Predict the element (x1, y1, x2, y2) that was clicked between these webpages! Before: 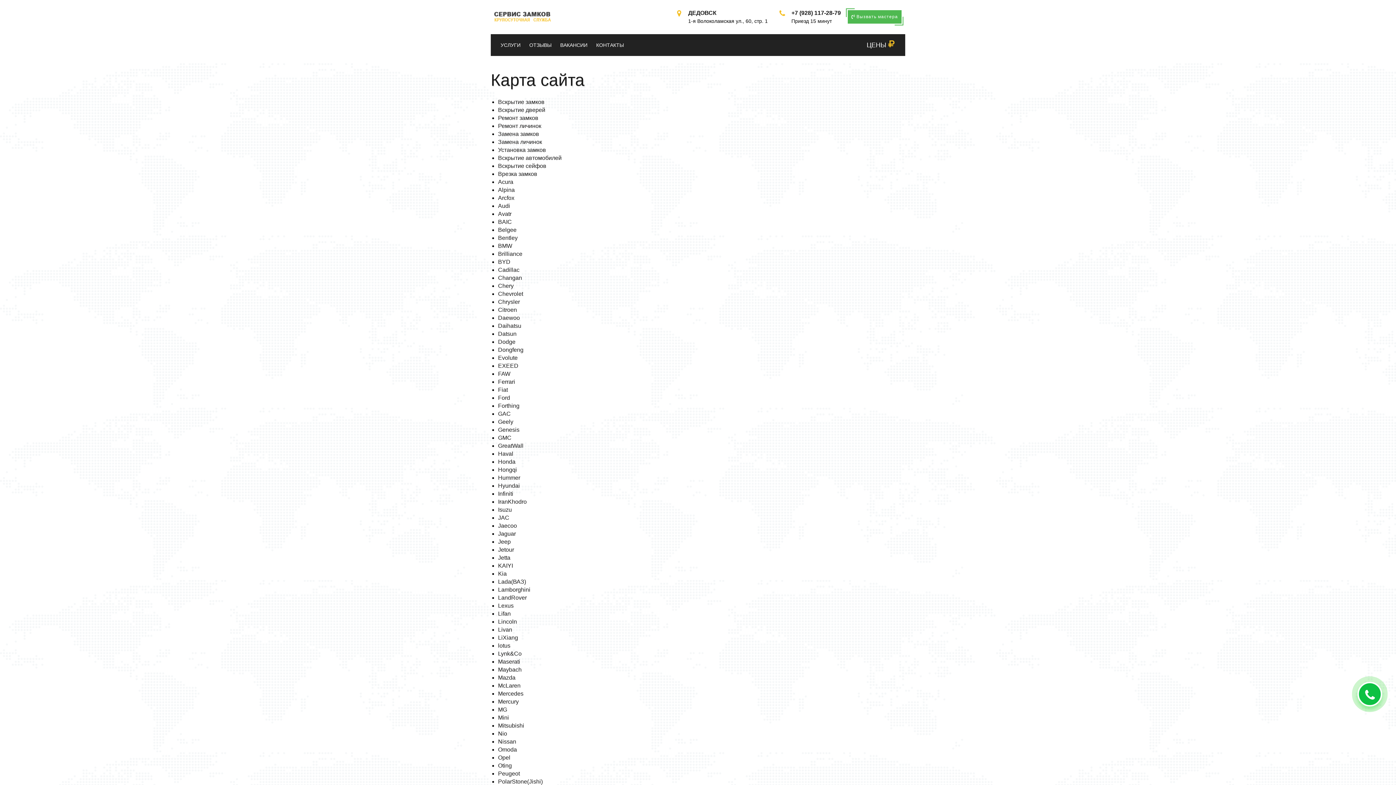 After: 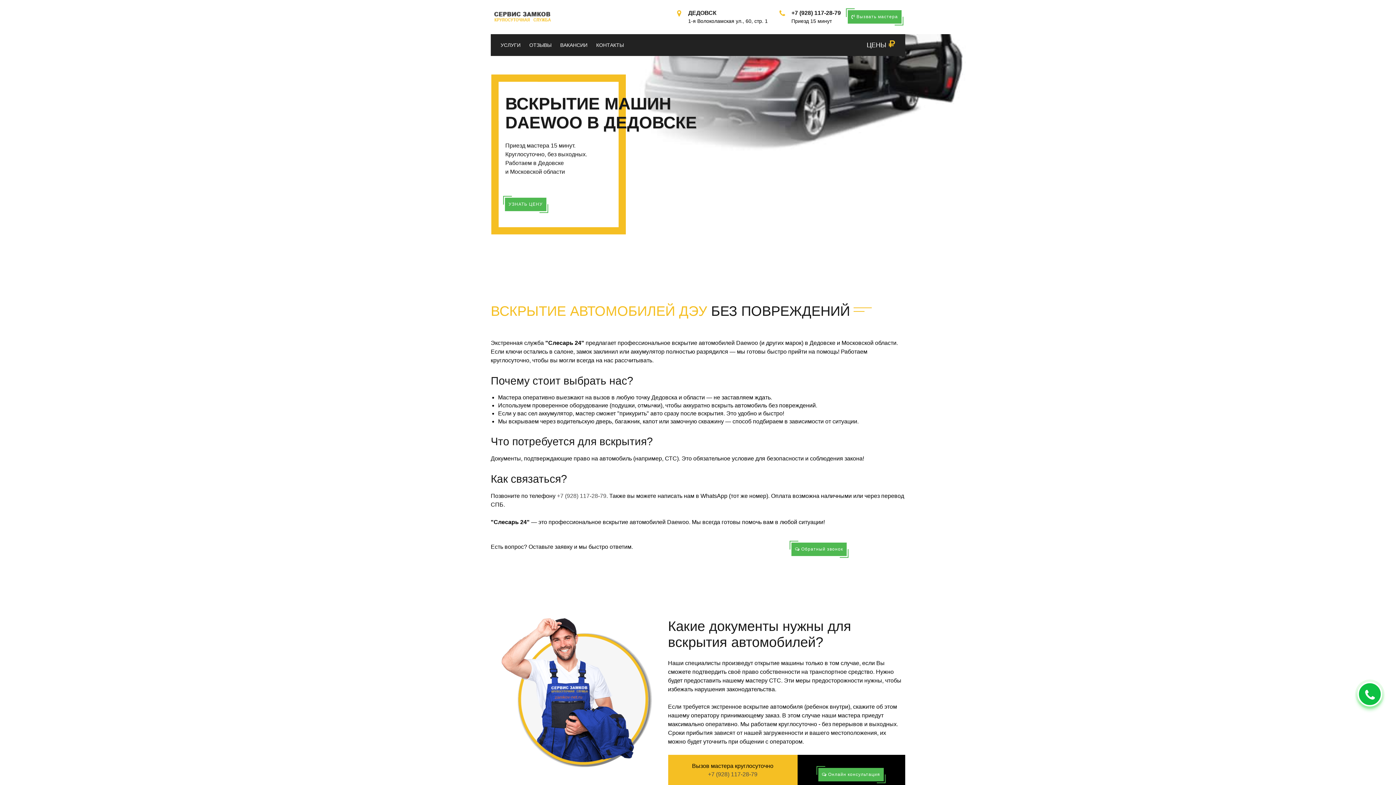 Action: bbox: (498, 314, 520, 321) label: Daewoo